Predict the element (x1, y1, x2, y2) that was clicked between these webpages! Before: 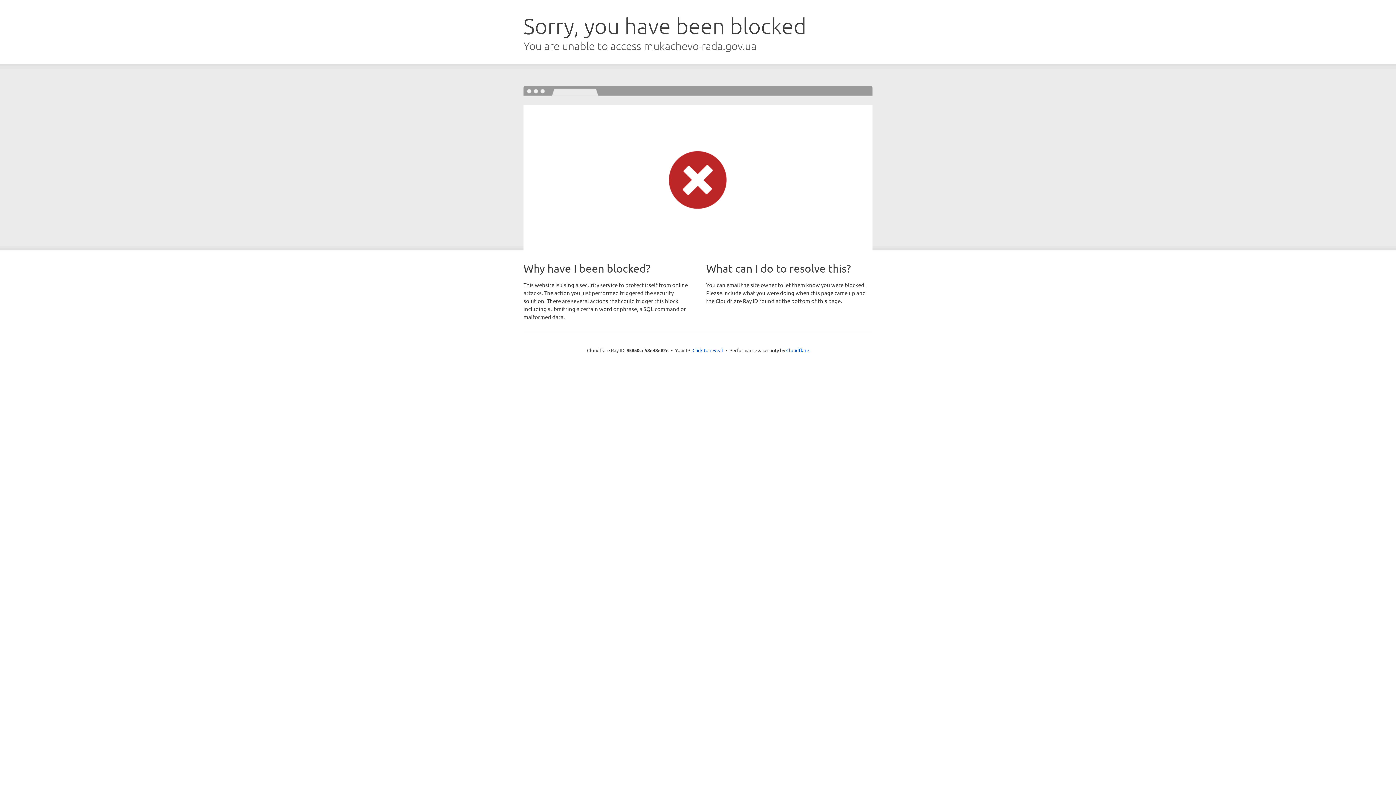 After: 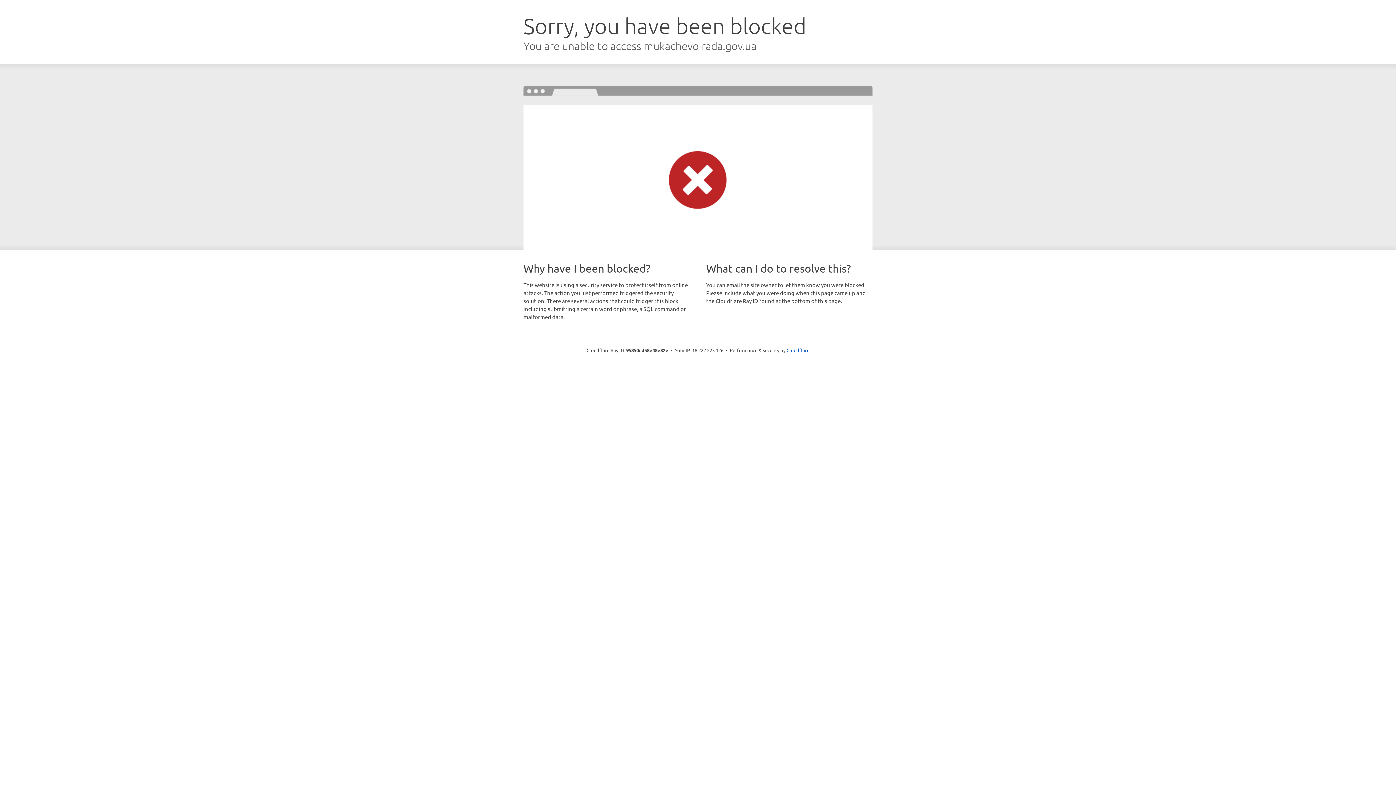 Action: label: Click to reveal bbox: (692, 346, 723, 353)